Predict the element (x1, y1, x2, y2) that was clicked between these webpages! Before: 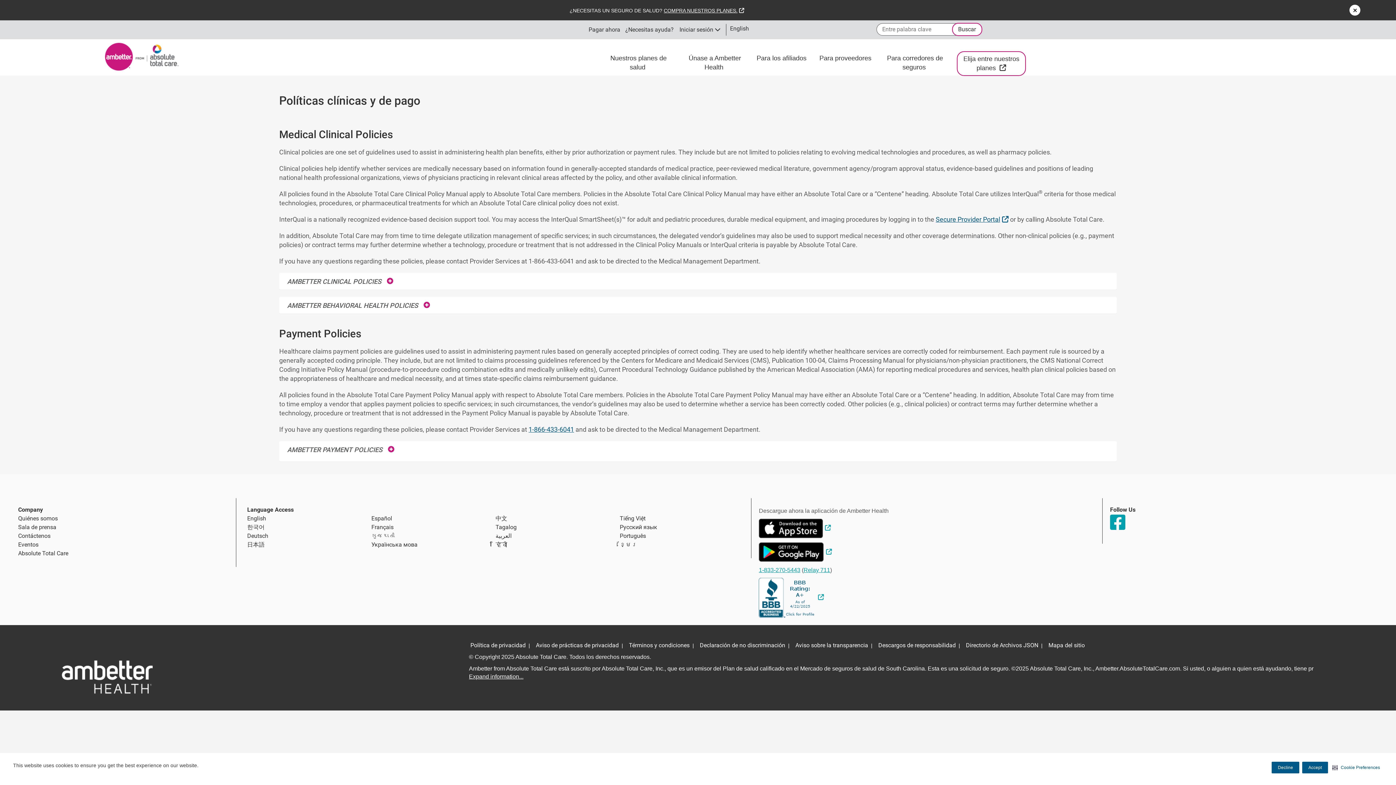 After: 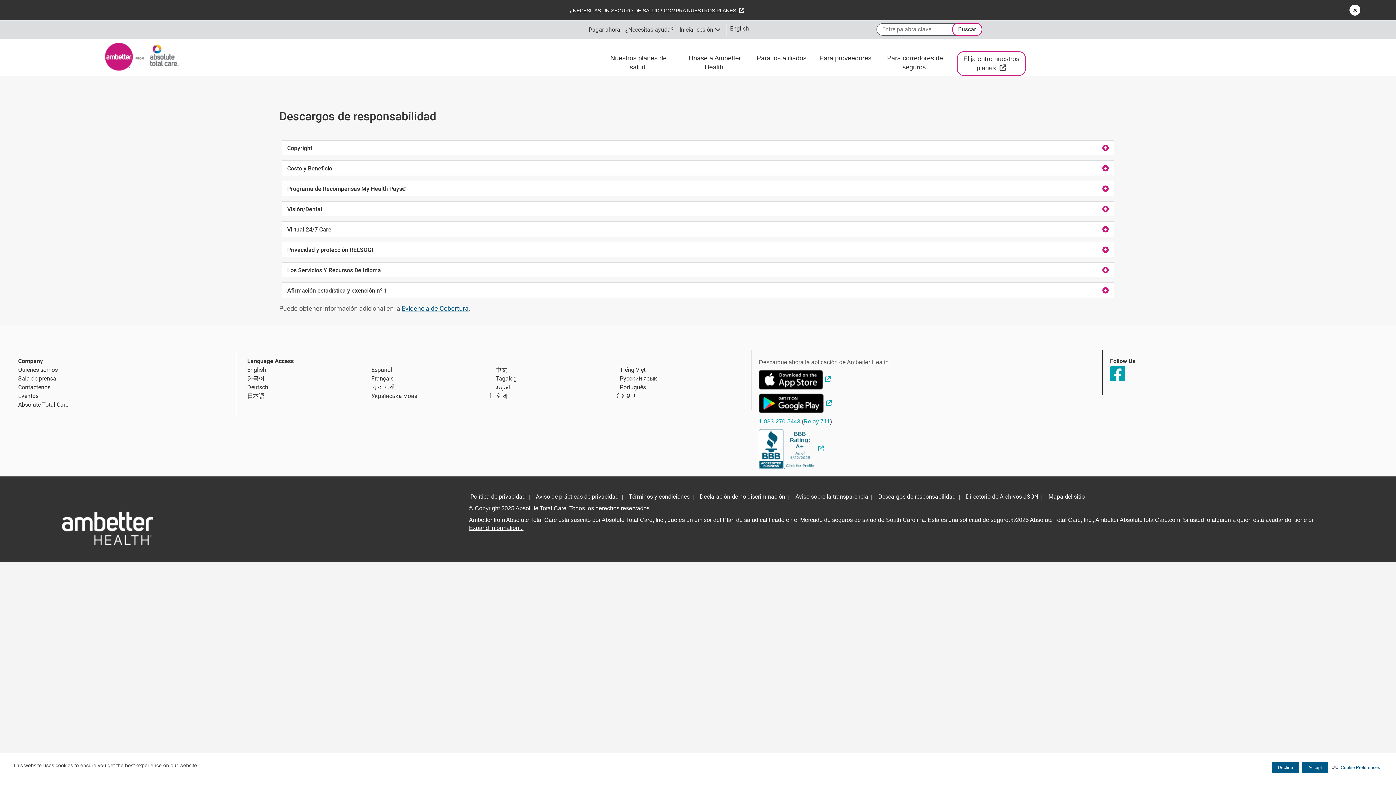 Action: bbox: (878, 640, 955, 651) label: Descargos de responsabilidad